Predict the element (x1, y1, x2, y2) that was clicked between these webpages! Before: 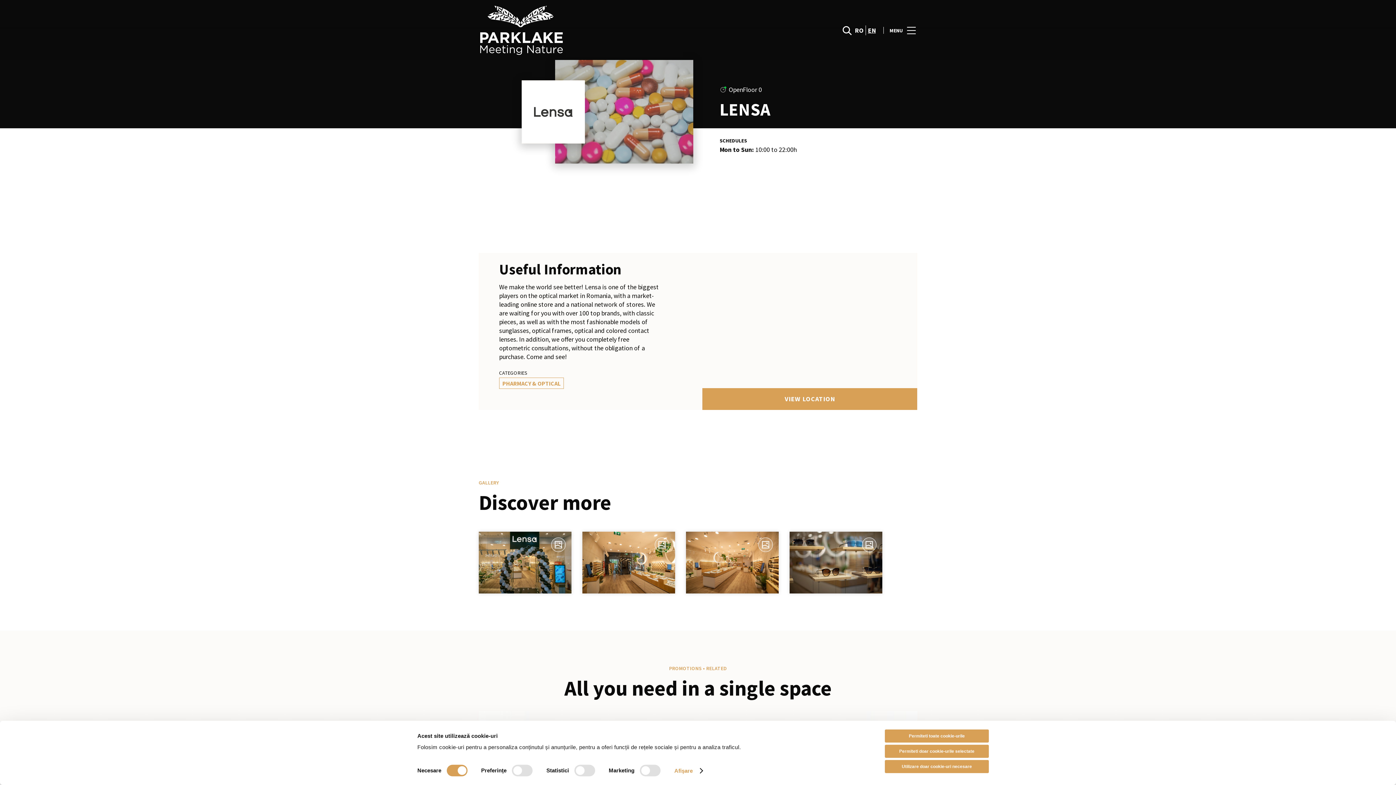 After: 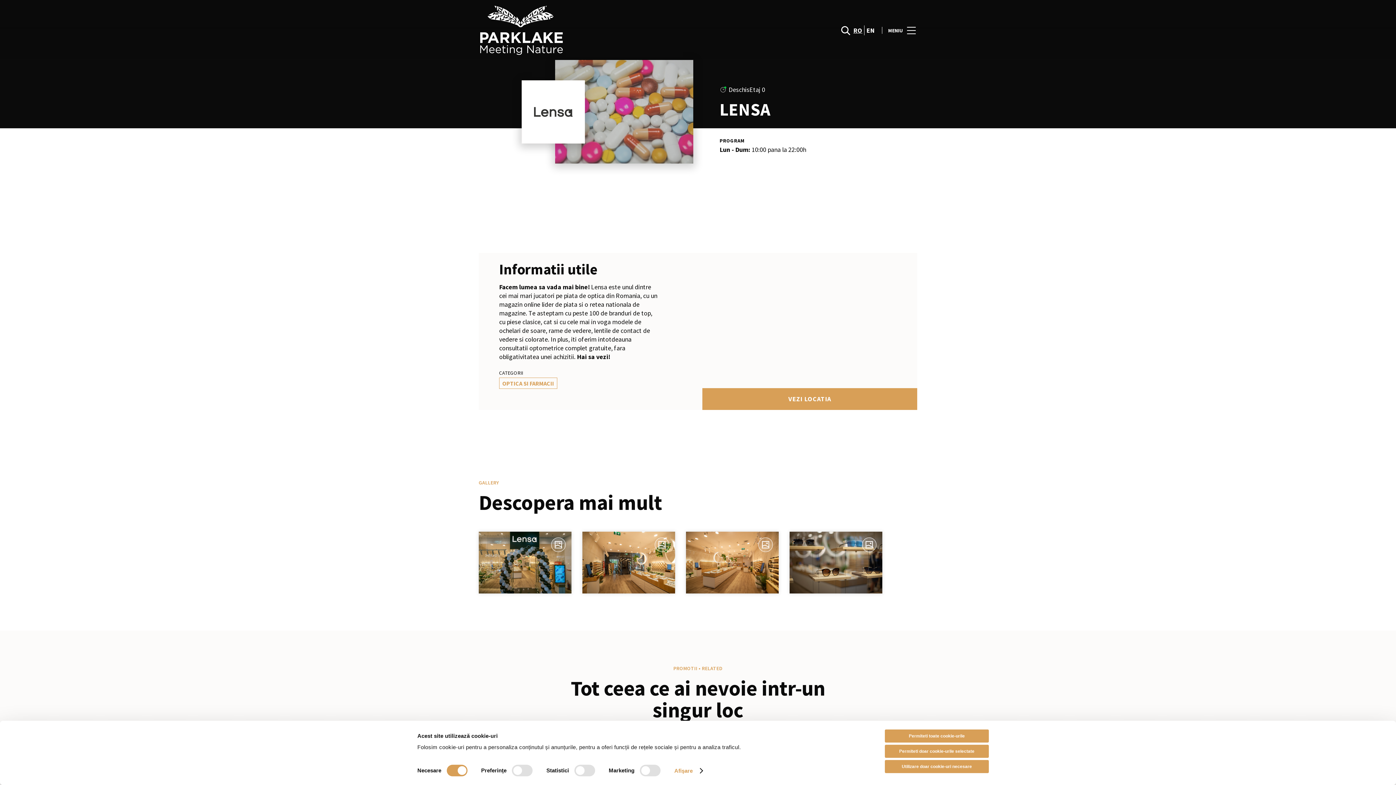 Action: bbox: (853, 25, 866, 35) label: RO